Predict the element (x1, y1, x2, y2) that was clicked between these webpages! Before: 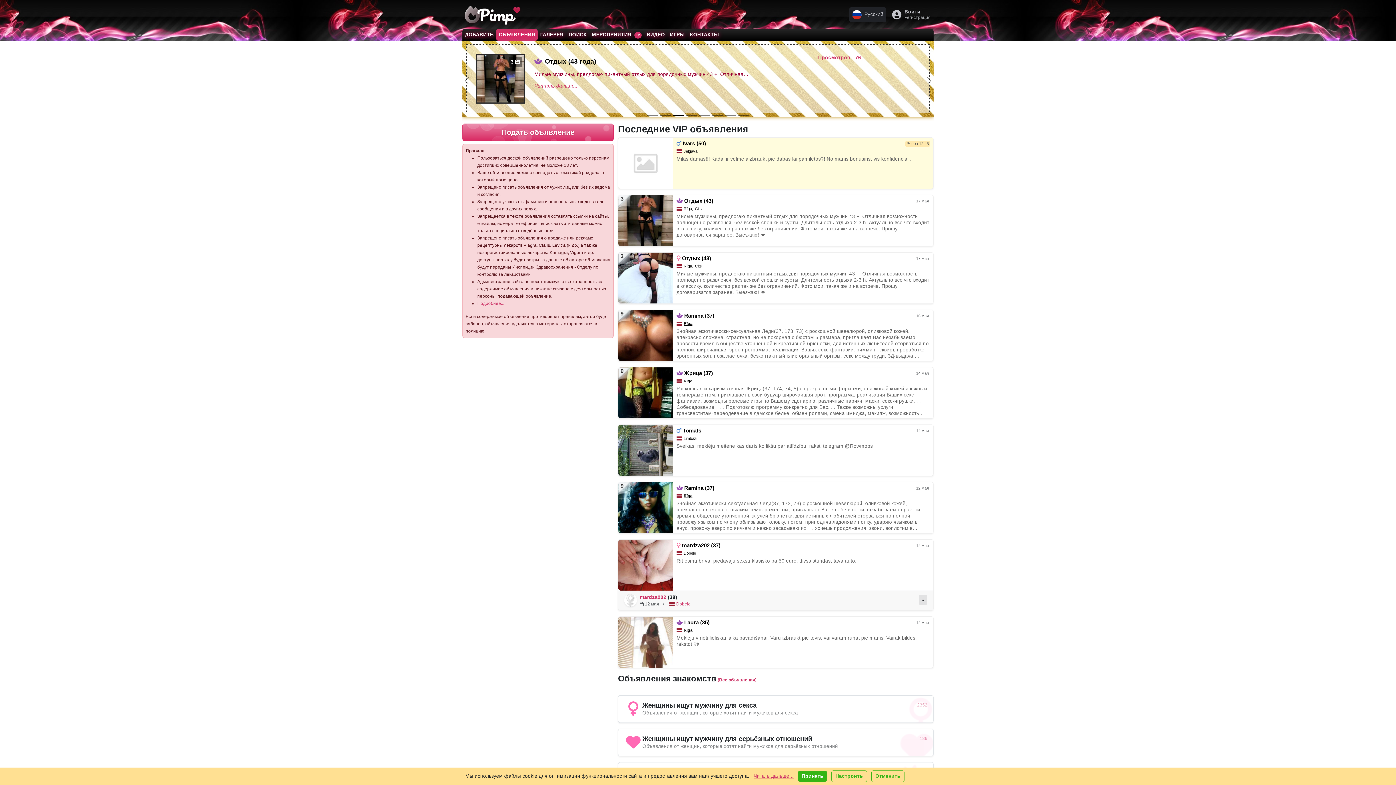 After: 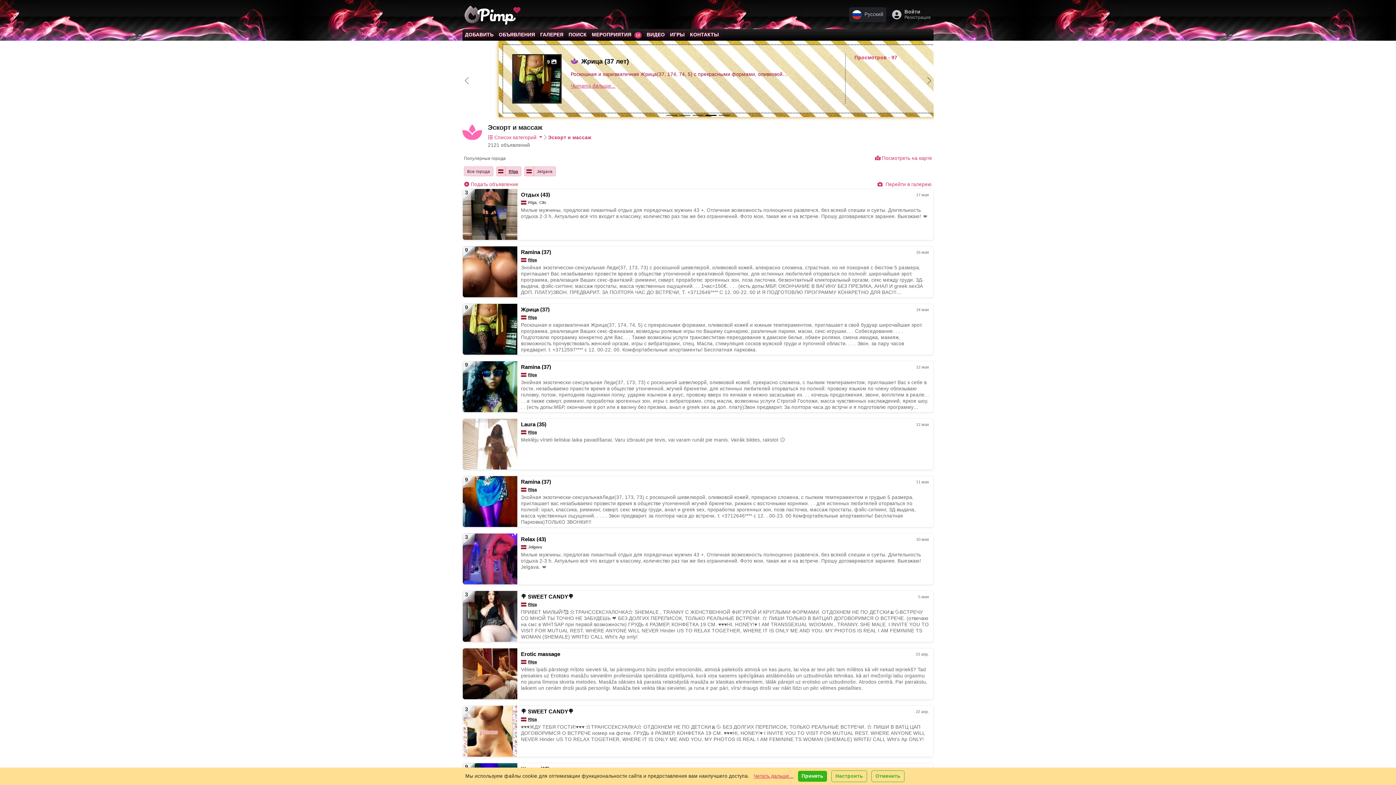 Action: bbox: (676, 312, 684, 318)